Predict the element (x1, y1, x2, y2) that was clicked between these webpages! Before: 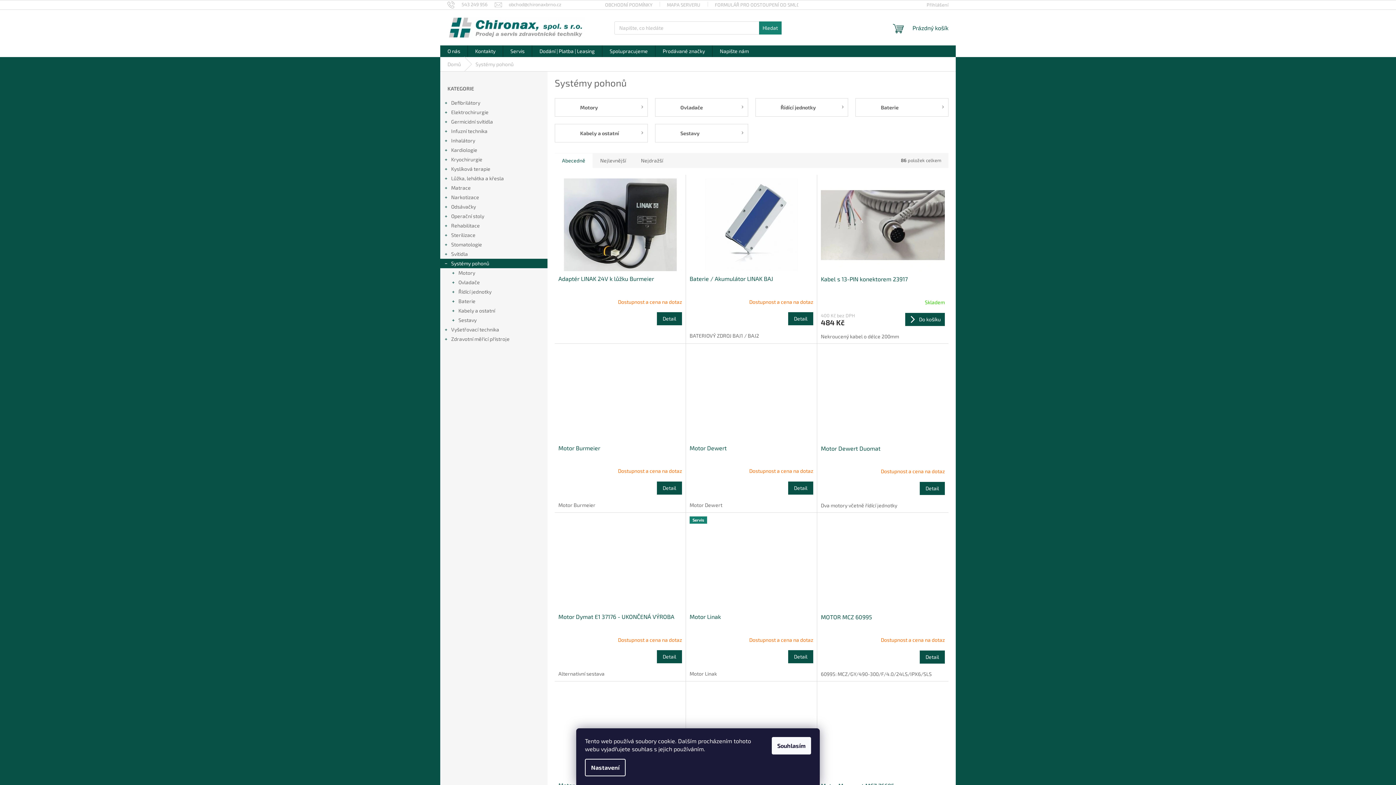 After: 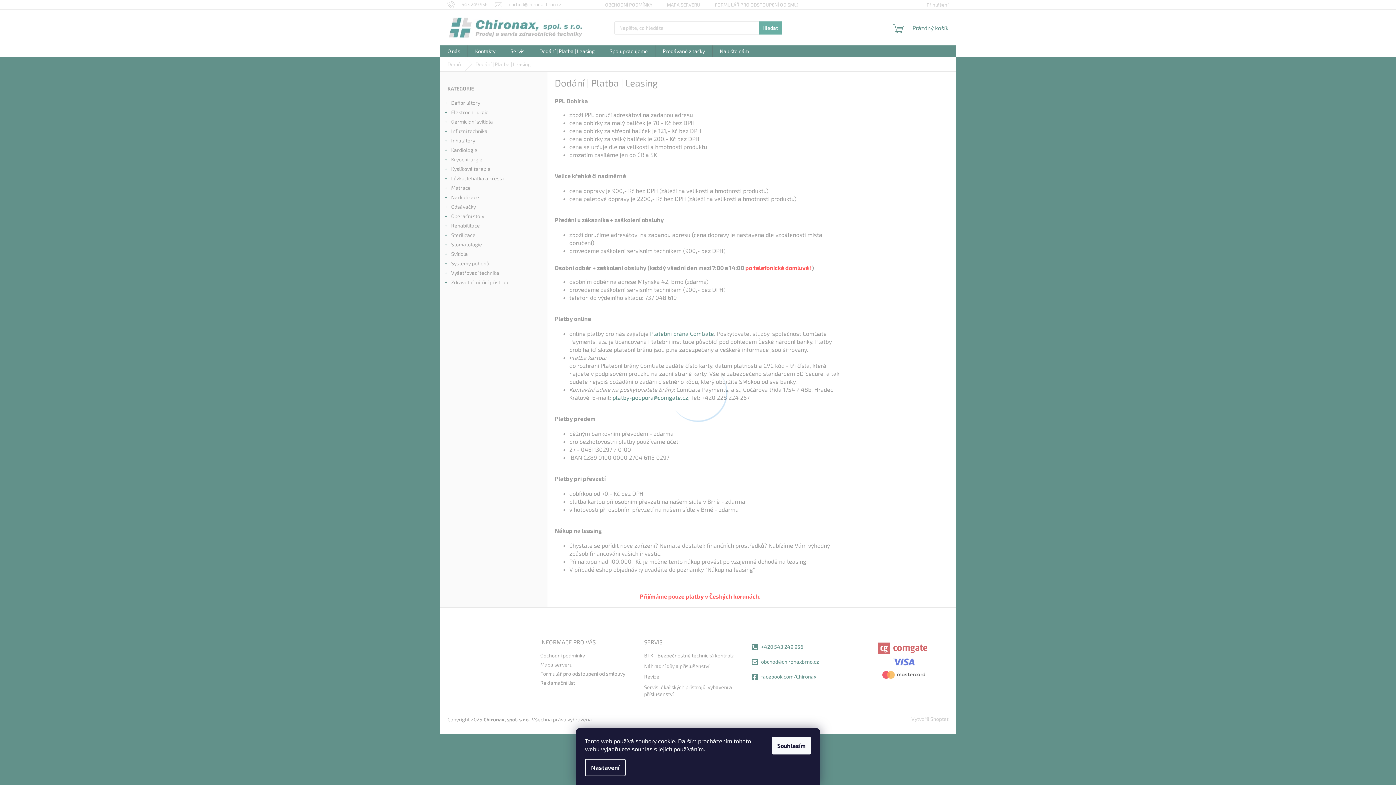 Action: bbox: (532, 45, 602, 57) label: Dodání | Platba | Leasing